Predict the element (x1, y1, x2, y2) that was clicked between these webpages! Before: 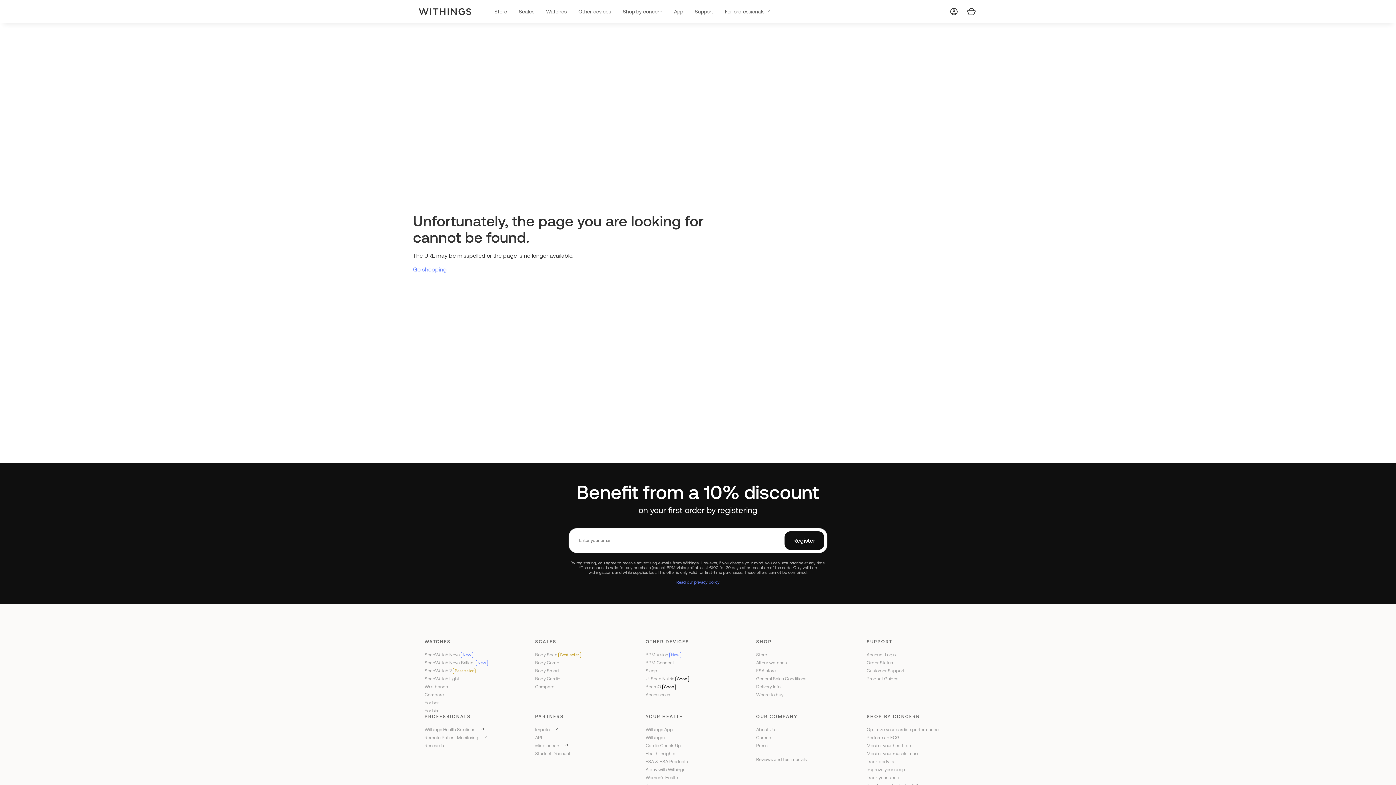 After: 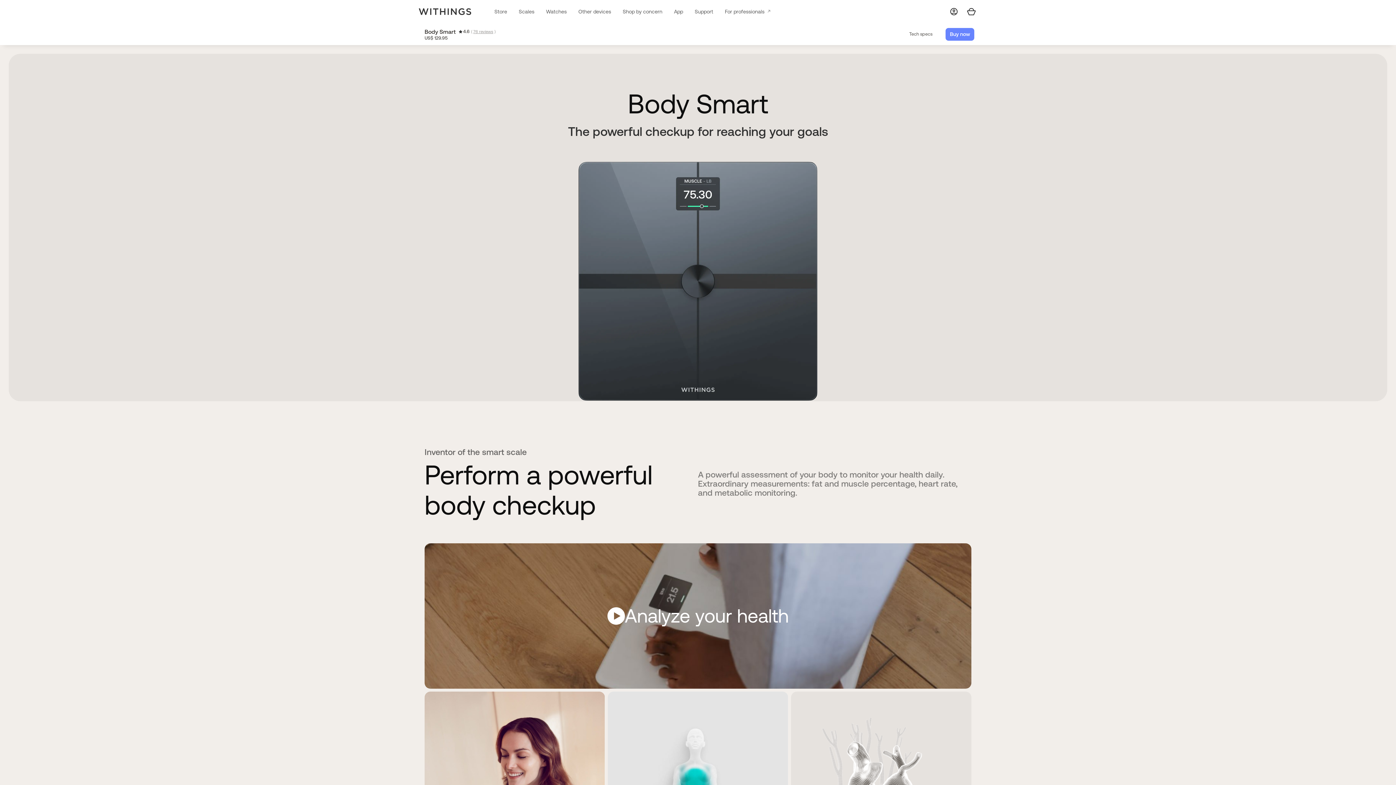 Action: label: Body Smart bbox: (535, 668, 559, 673)